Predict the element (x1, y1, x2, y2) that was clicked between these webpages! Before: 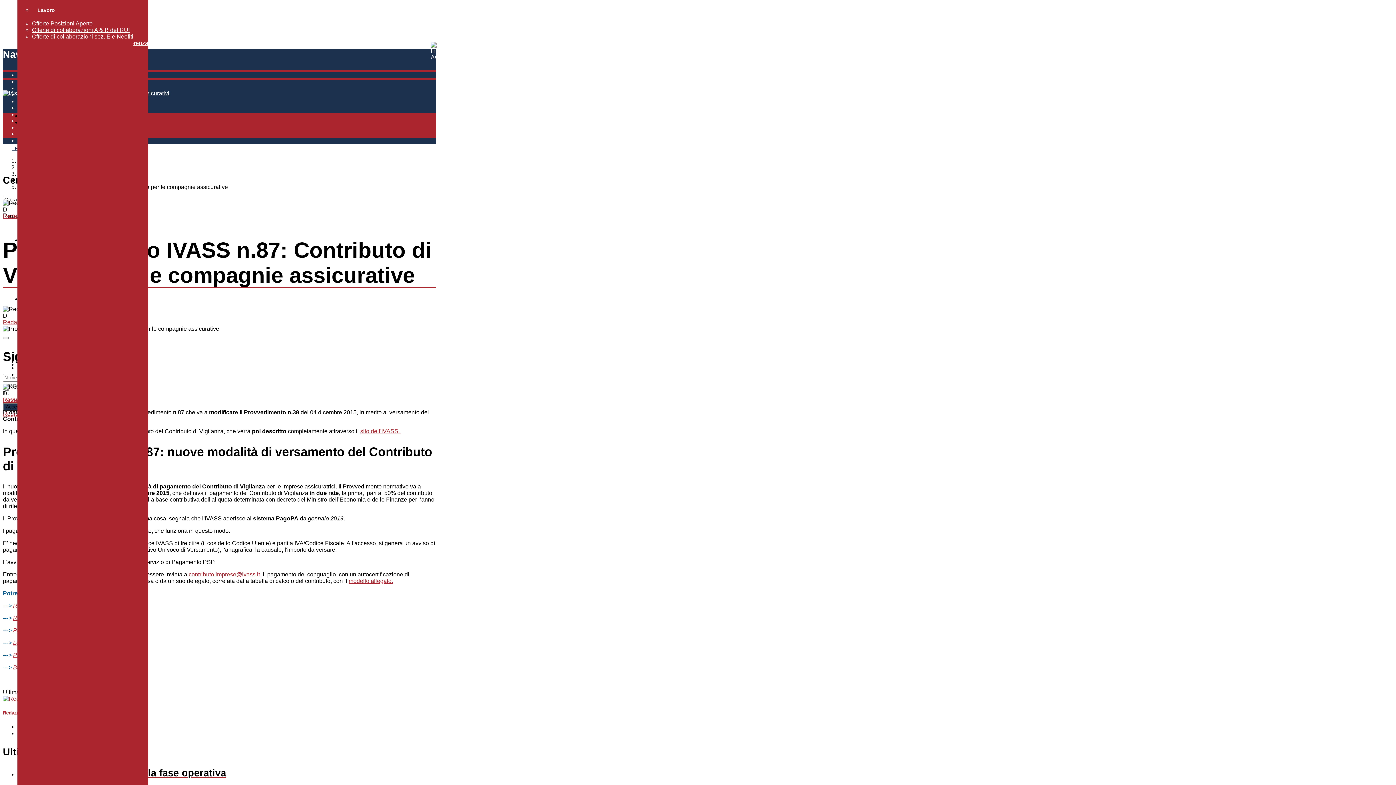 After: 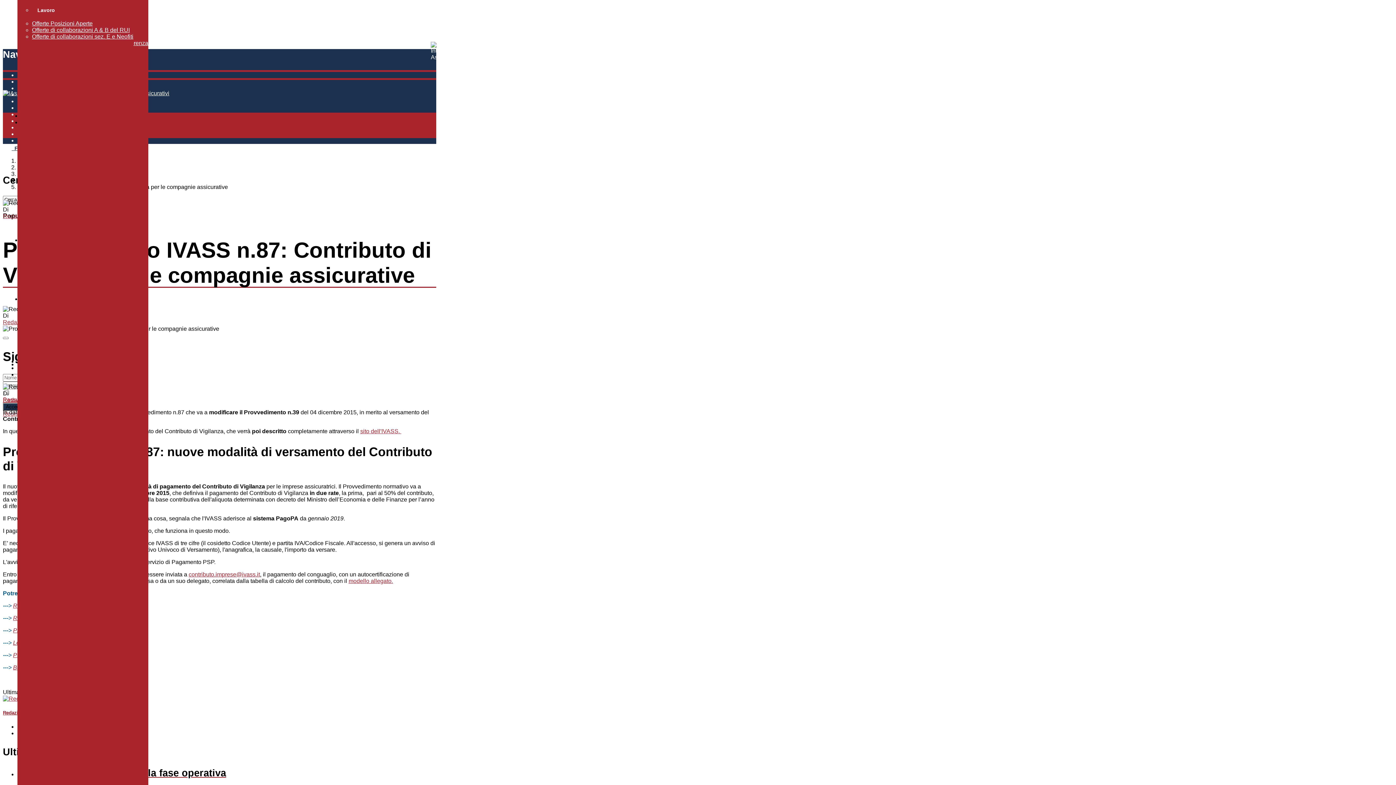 Action: label: contributo.imprese@ivass.it bbox: (188, 571, 260, 577)